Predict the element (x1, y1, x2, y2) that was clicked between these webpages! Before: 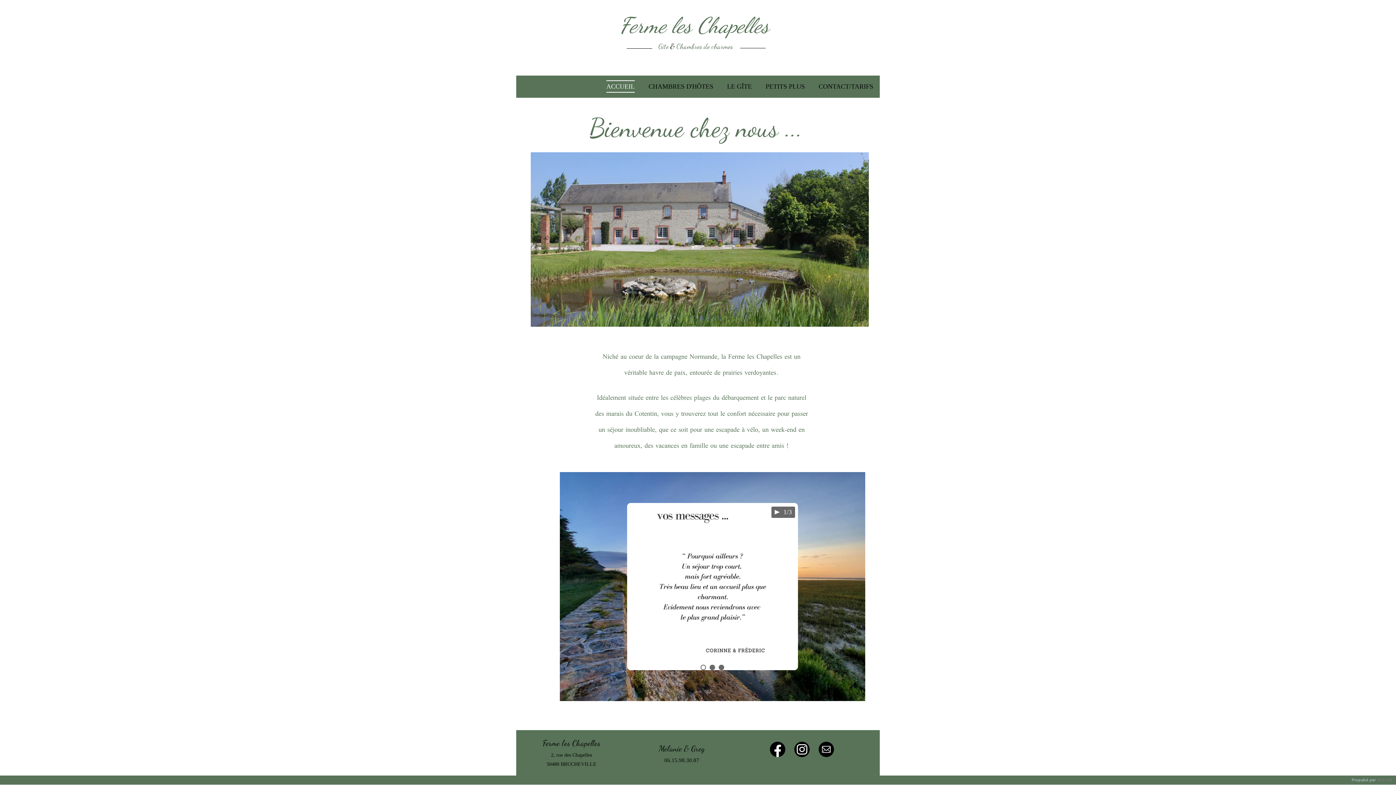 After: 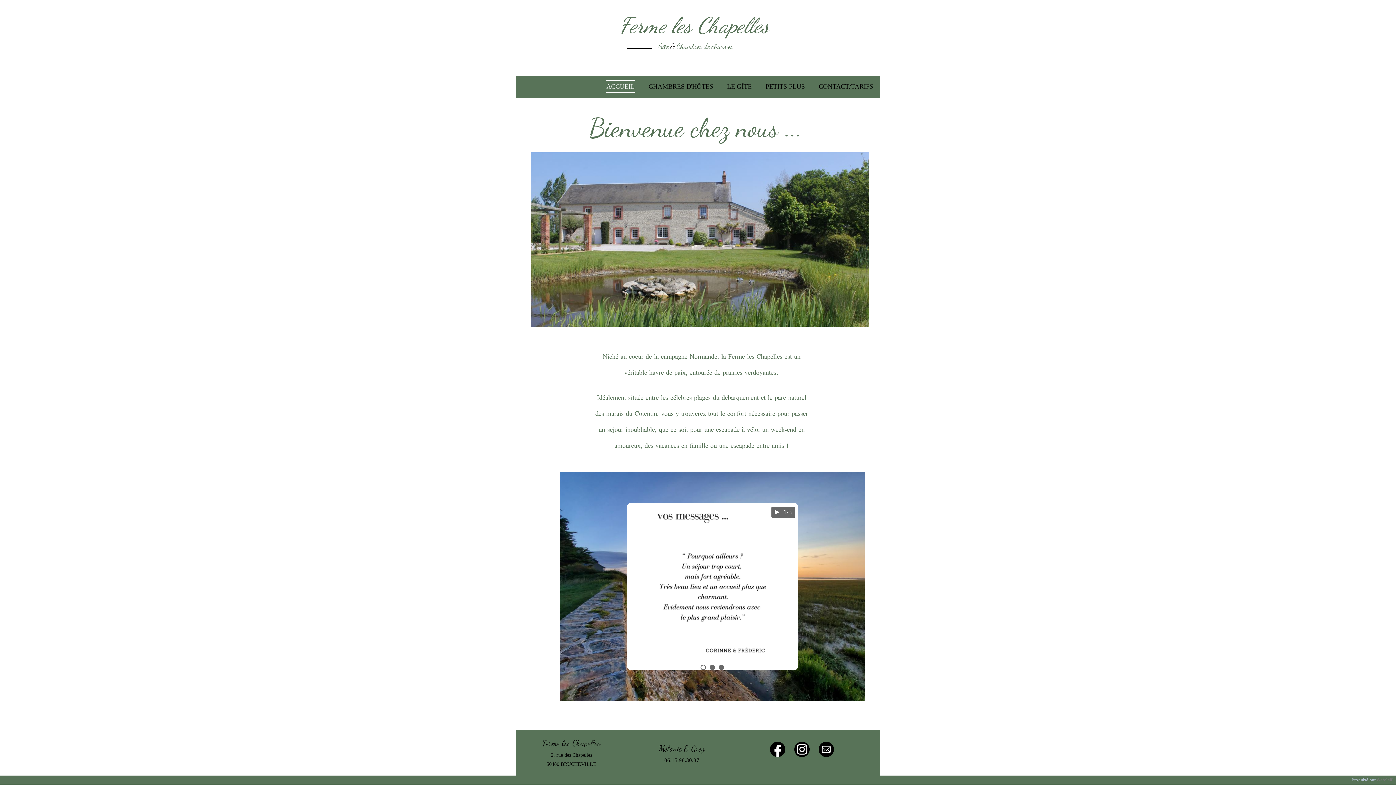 Action: bbox: (818, 742, 834, 757)